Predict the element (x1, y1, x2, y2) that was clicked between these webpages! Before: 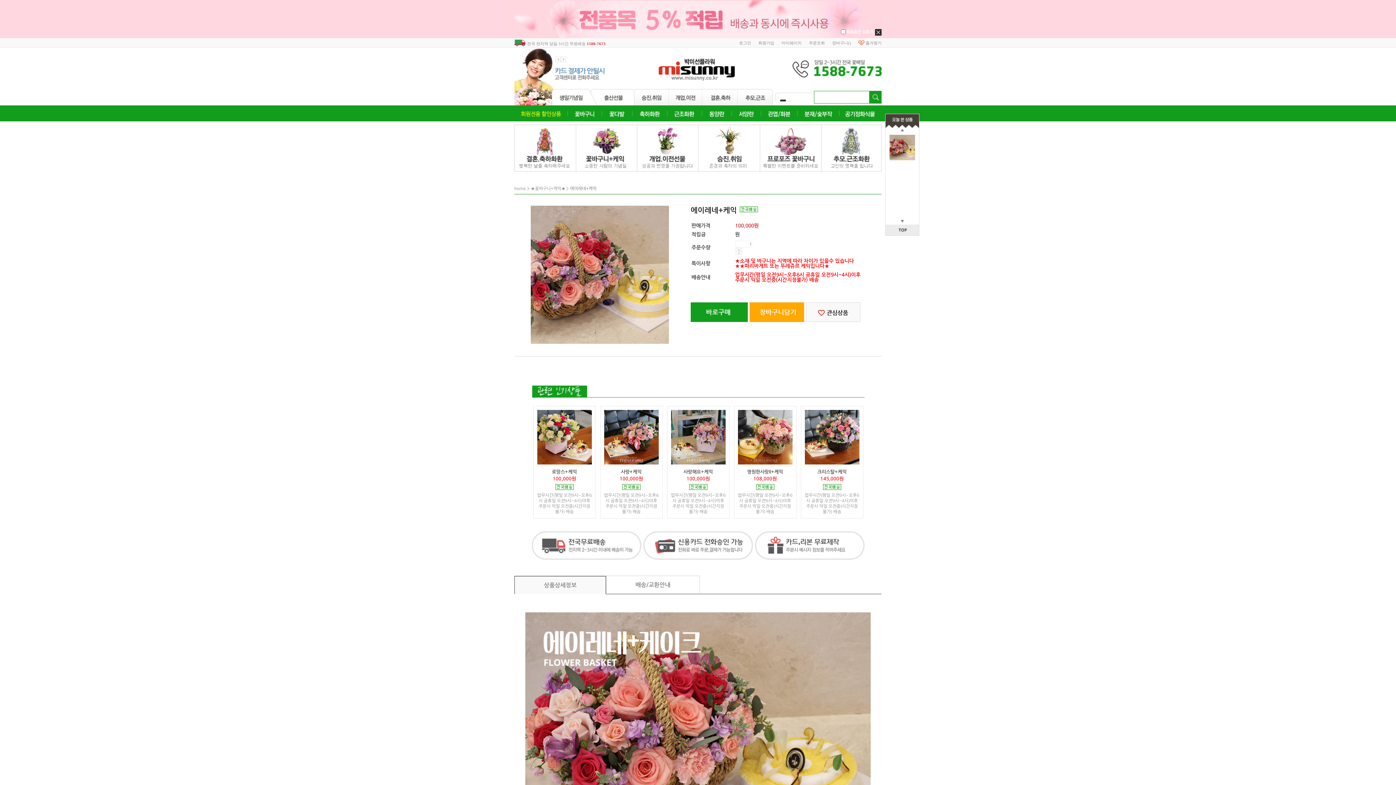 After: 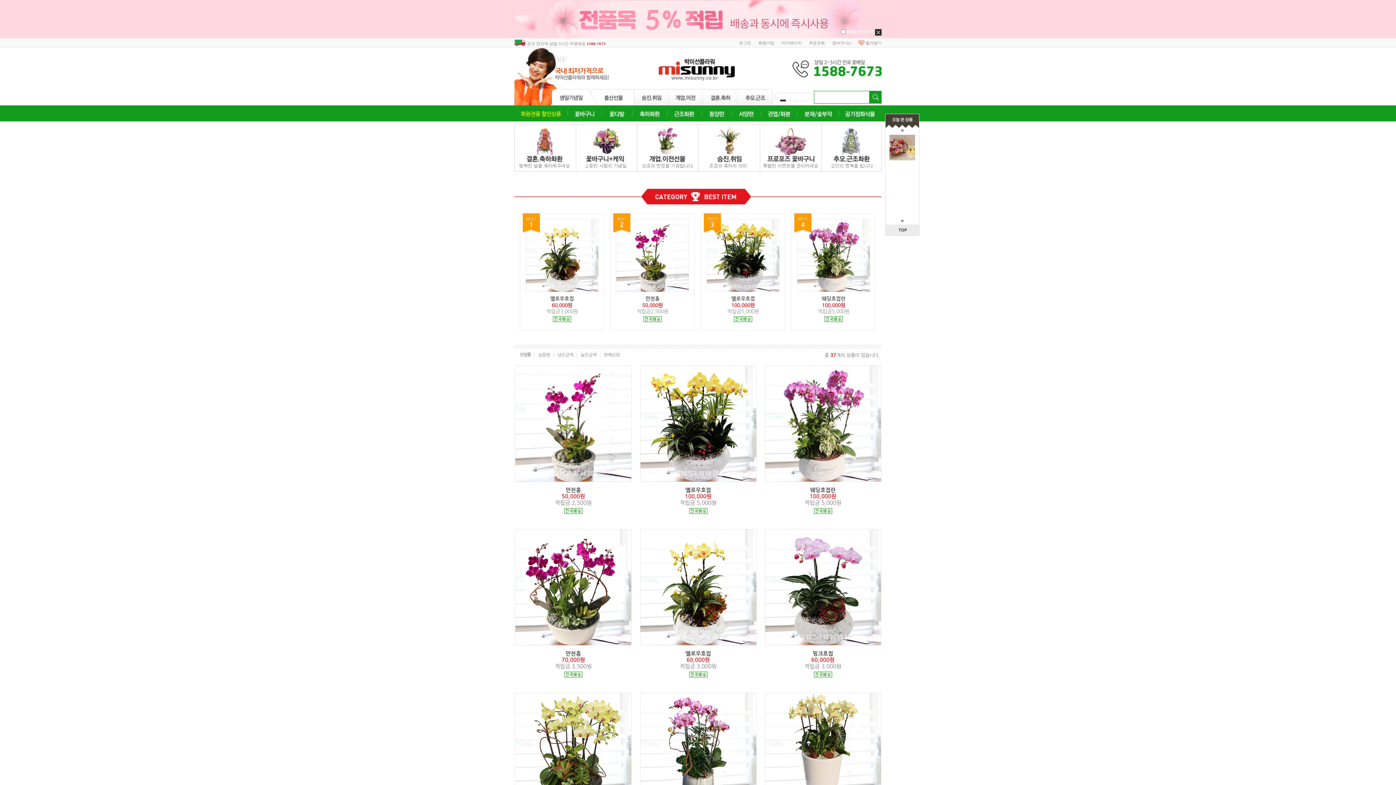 Action: bbox: (738, 110, 754, 121)